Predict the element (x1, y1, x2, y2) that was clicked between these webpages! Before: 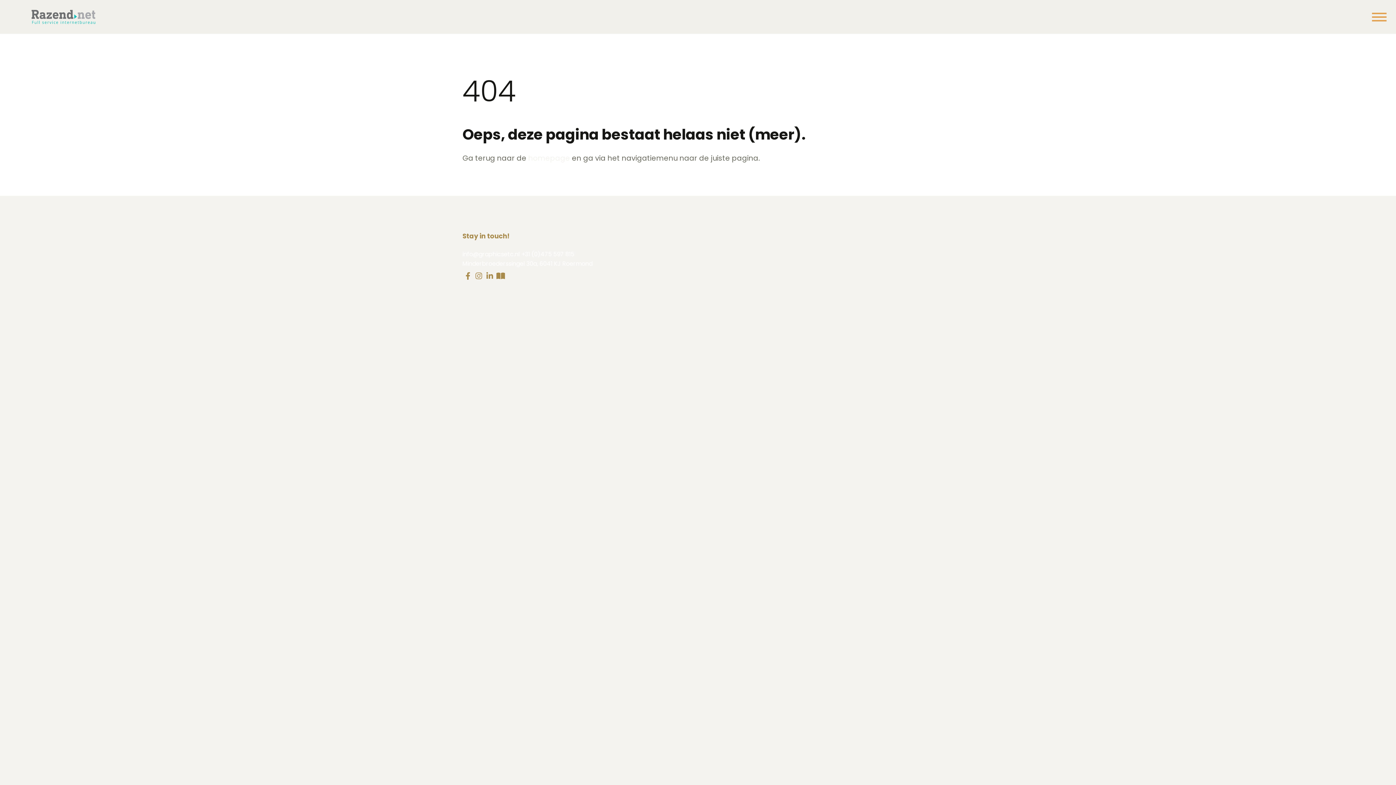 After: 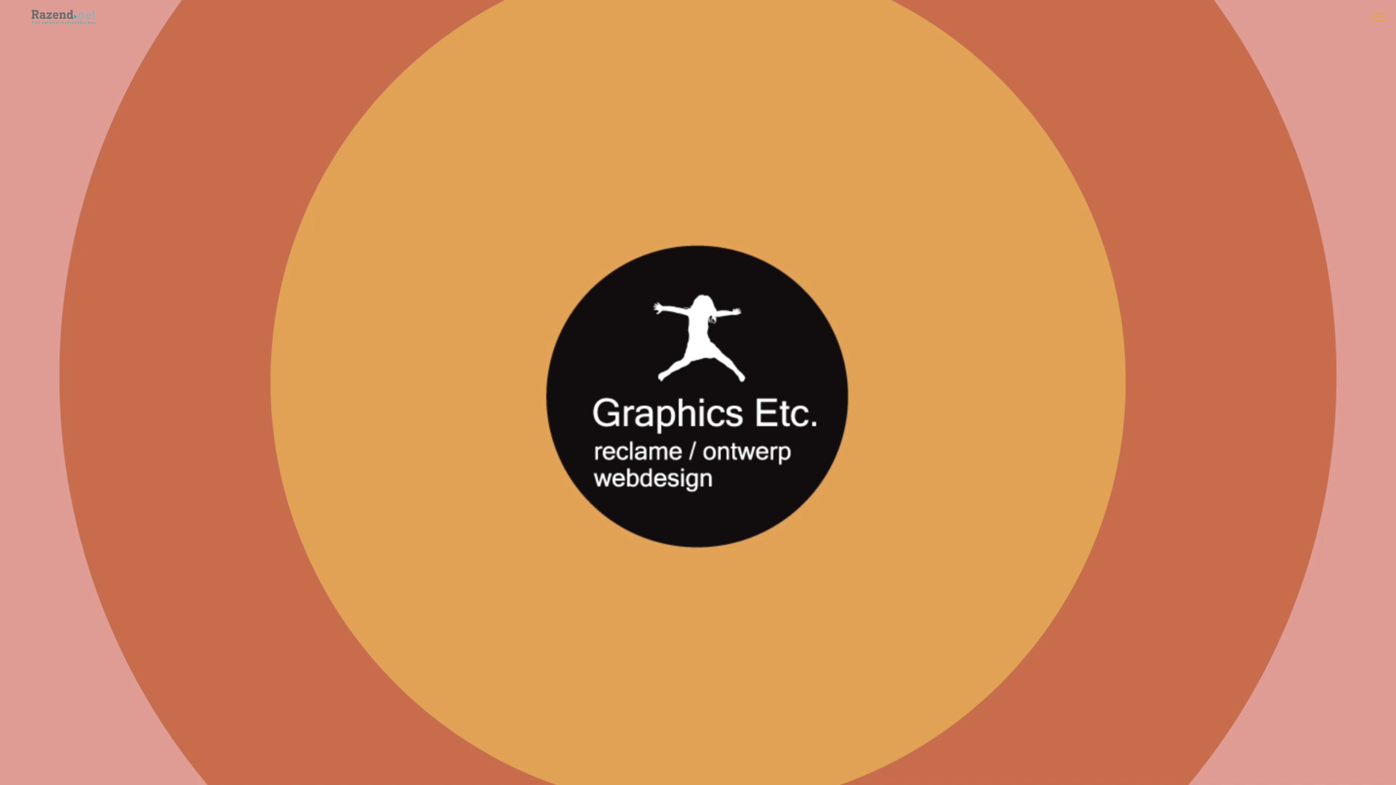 Action: bbox: (31, 9, 97, 23)